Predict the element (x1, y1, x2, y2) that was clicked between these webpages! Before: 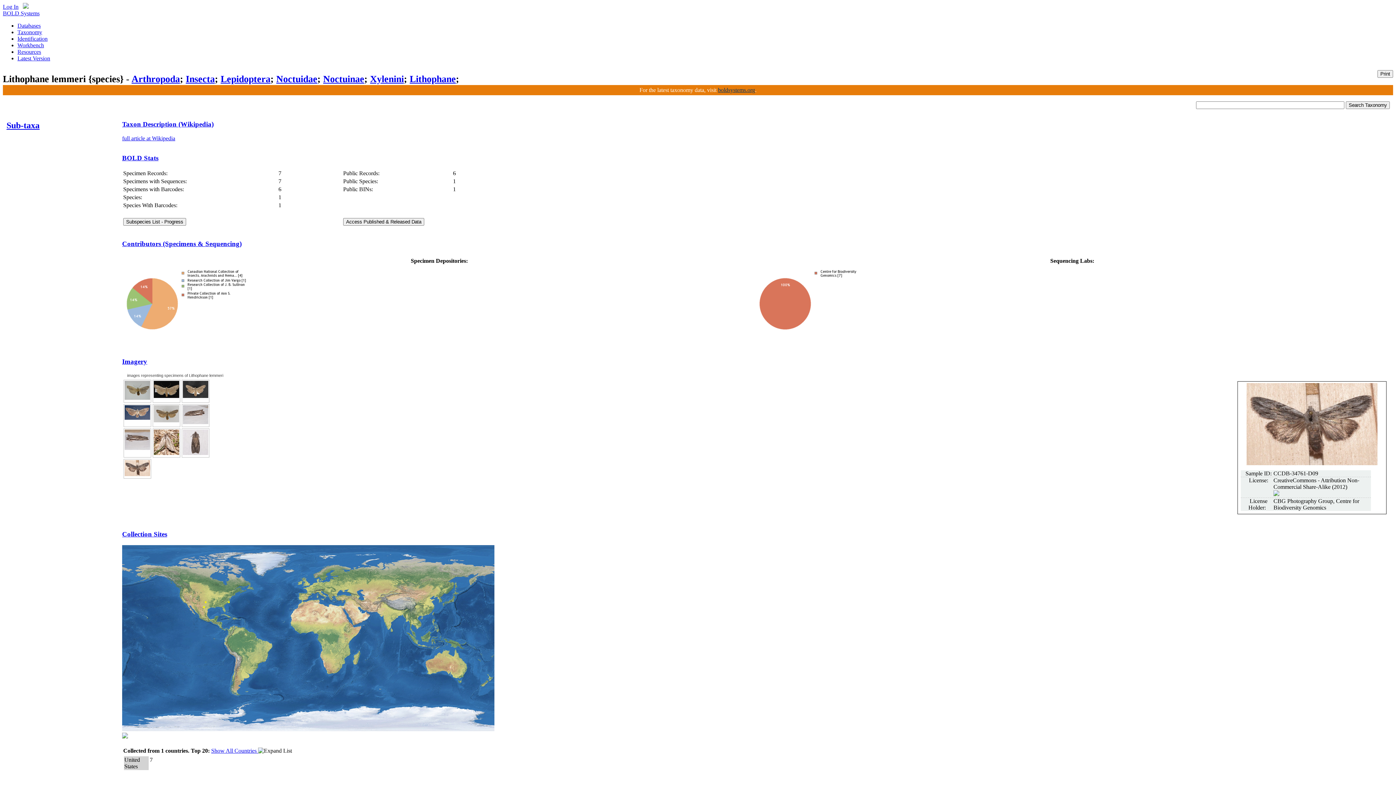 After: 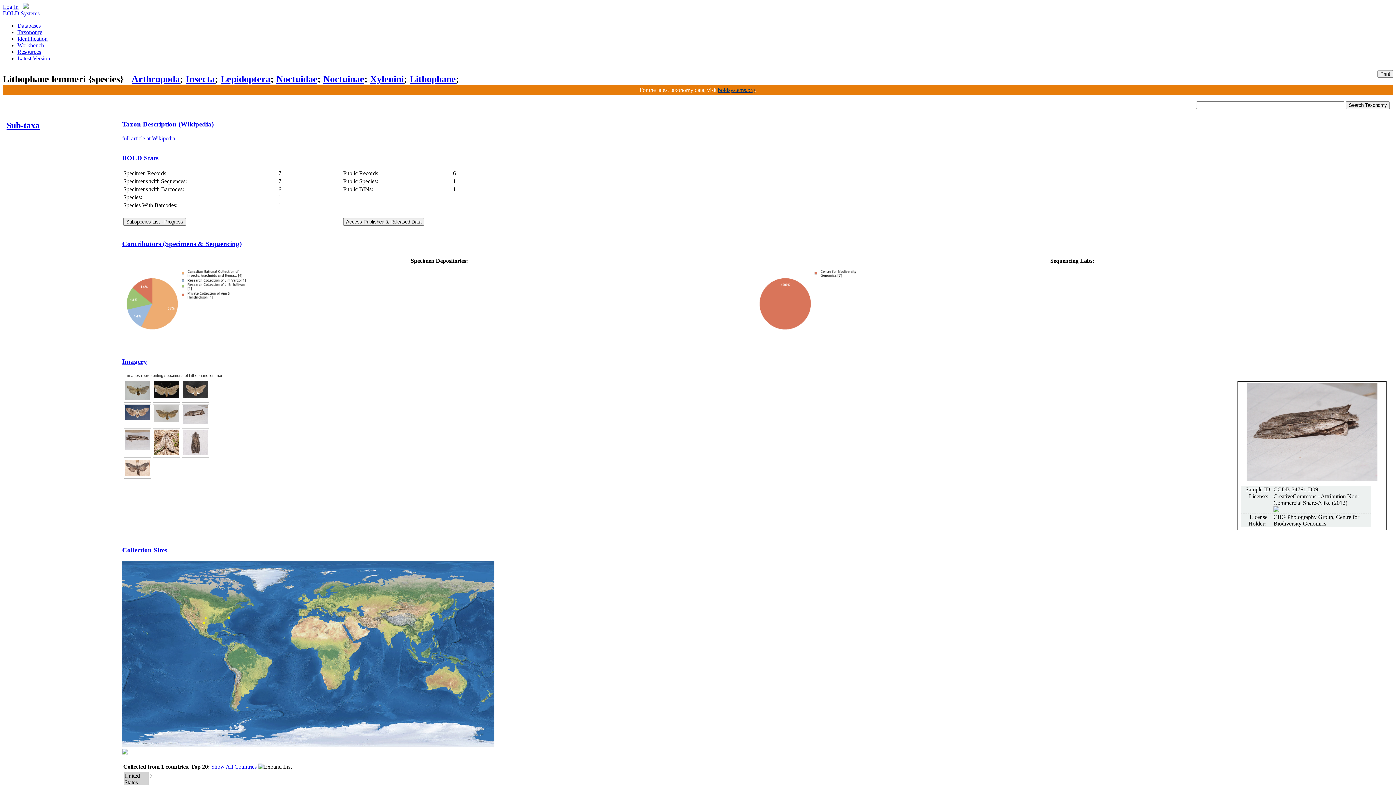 Action: bbox: (182, 419, 208, 425)